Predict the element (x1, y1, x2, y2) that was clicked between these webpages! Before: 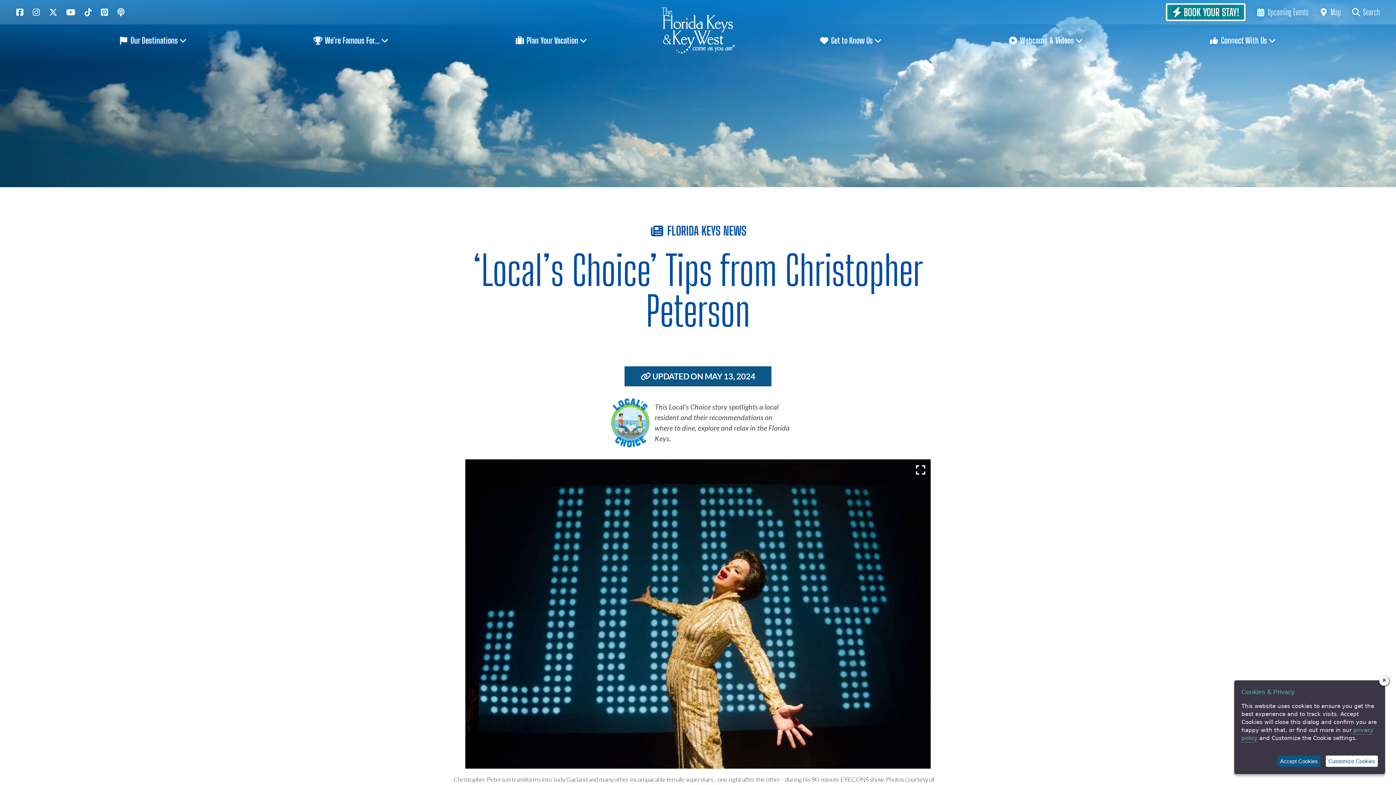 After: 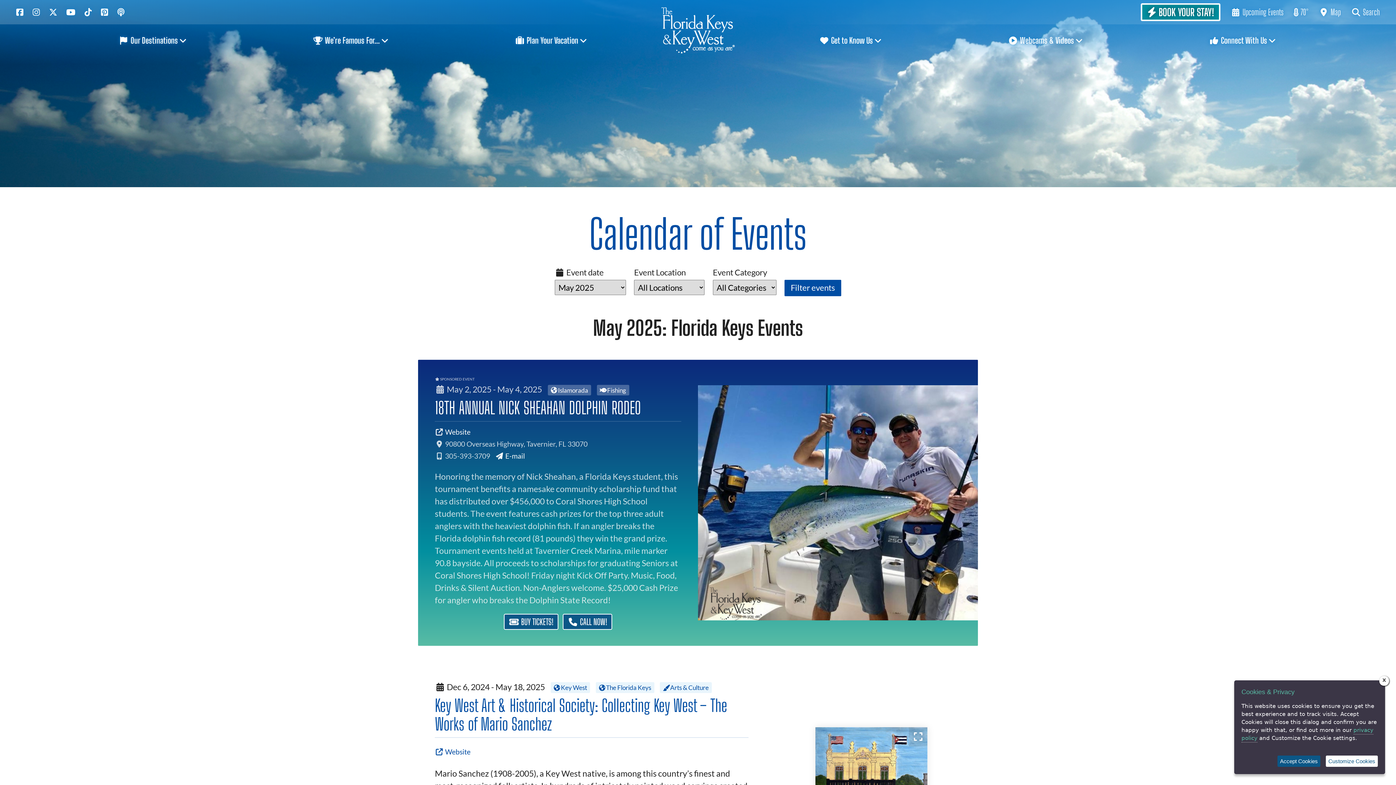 Action: bbox: (1256, 7, 1308, 16) label:  Upcoming Events